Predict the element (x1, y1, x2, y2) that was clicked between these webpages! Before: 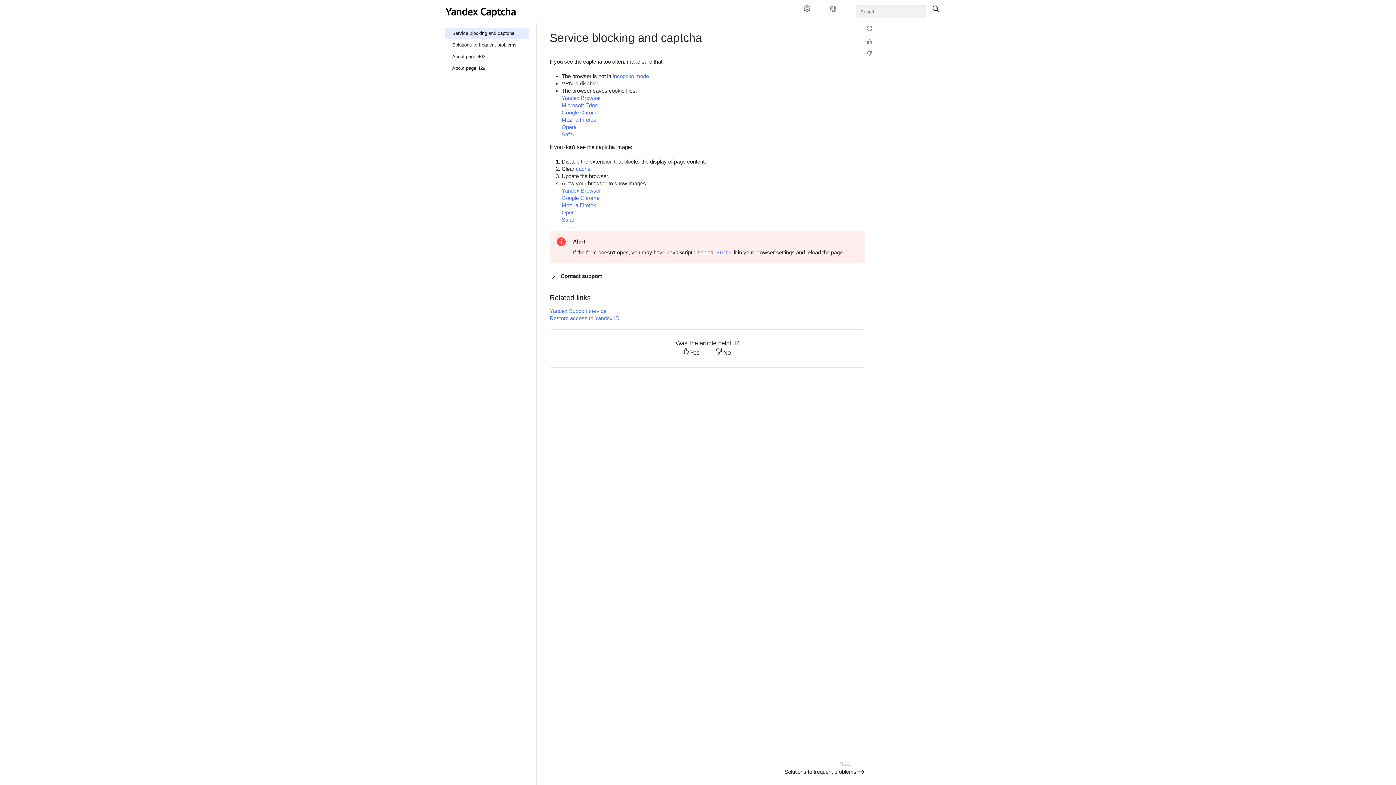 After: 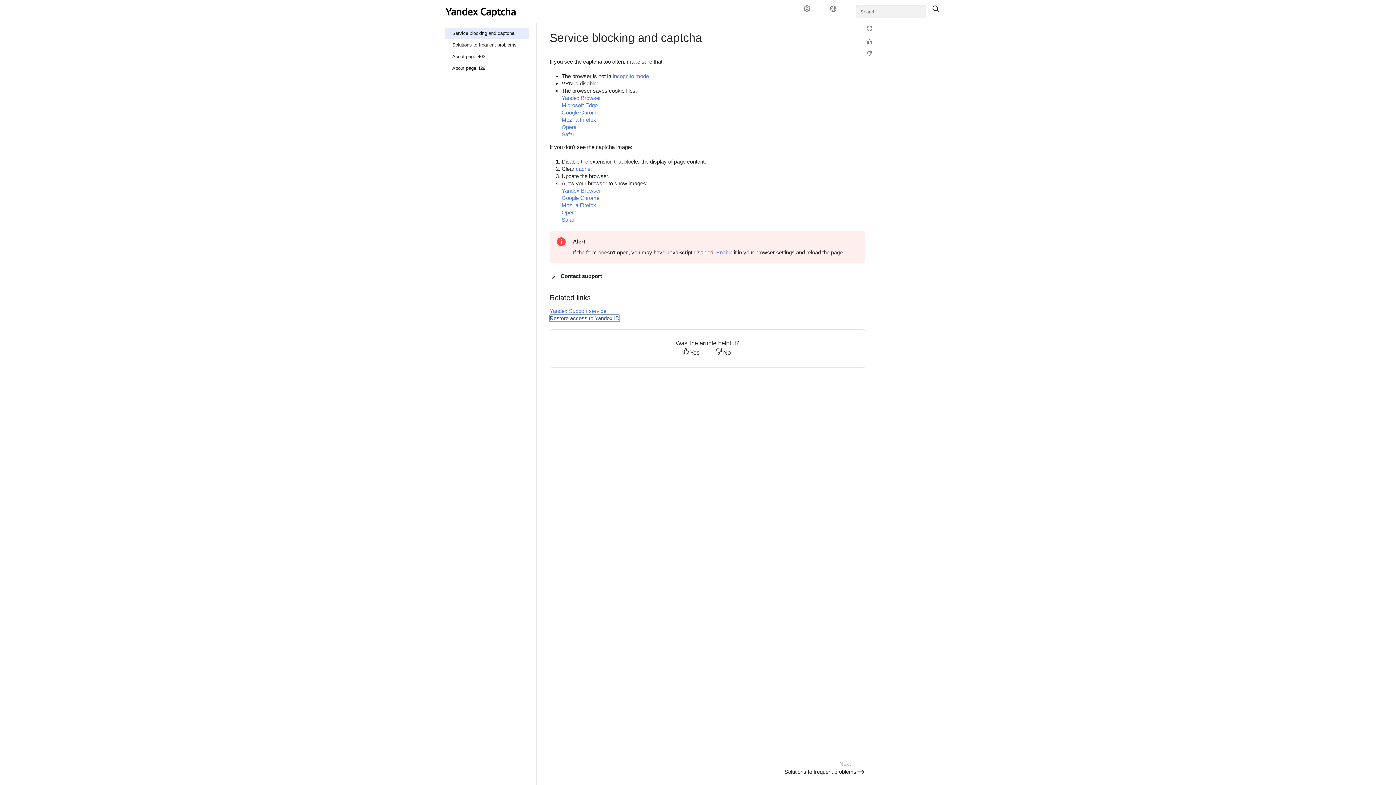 Action: label: Restore access to Yandex ID bbox: (549, 315, 619, 321)